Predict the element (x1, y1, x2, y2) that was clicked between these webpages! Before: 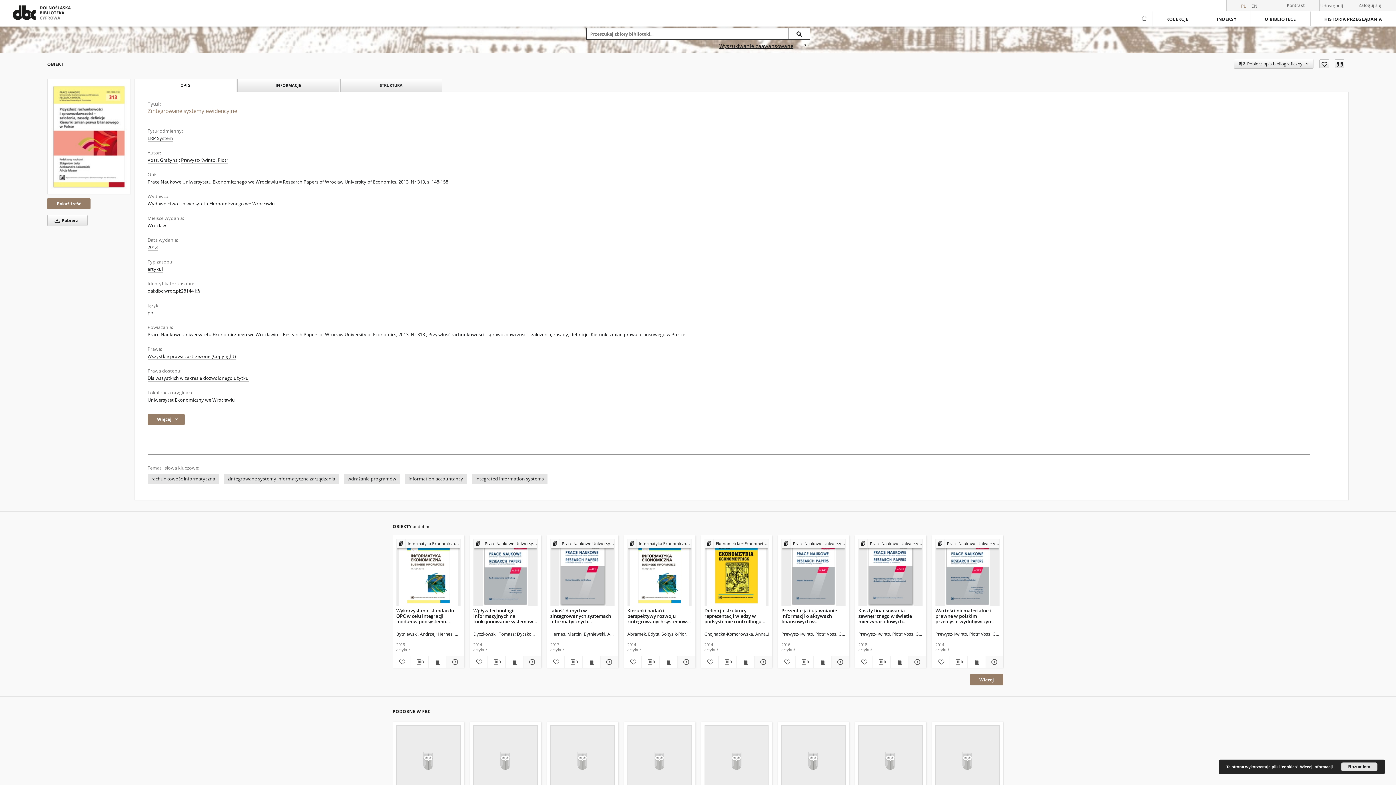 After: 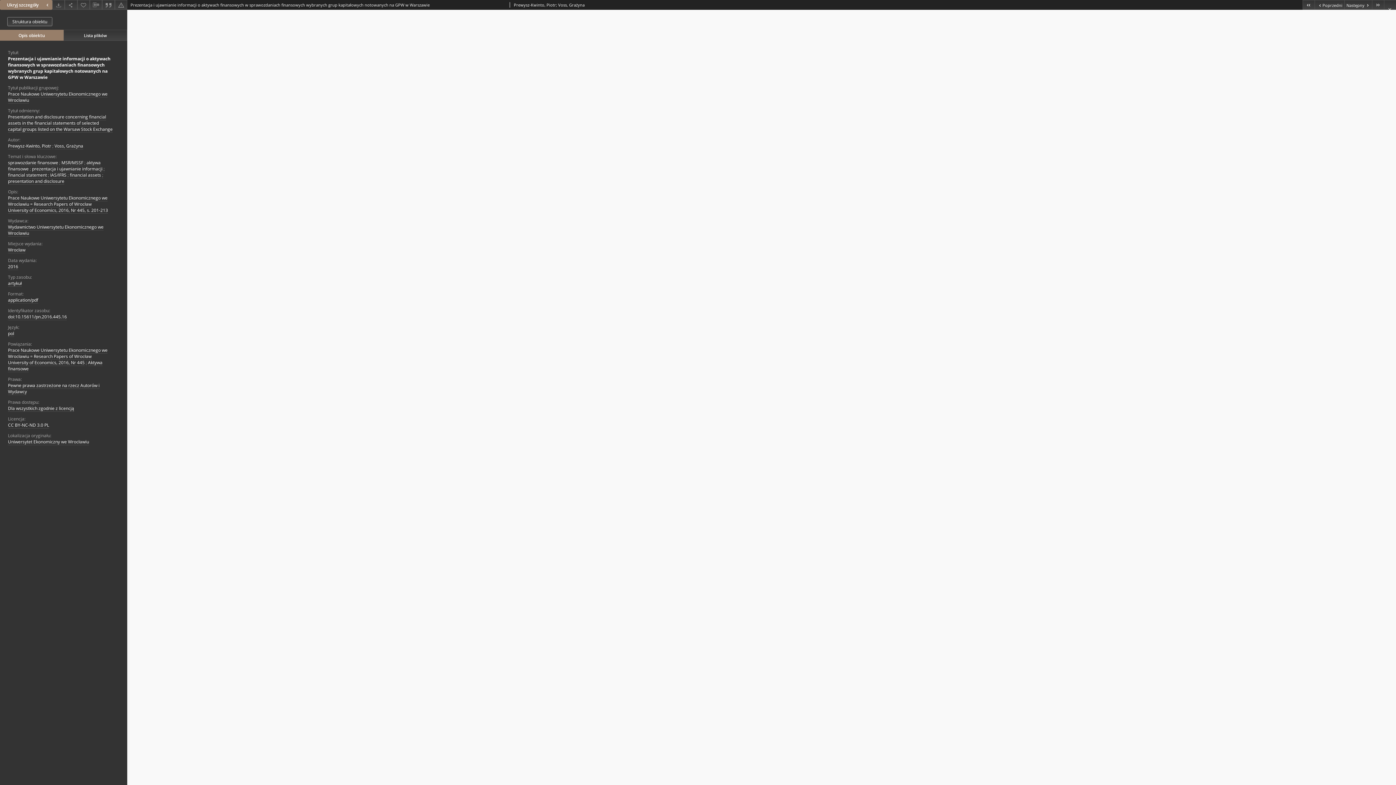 Action: label: Wyświetl treść publikacji Prezentacja i ujawnianie informacji o aktywach finansowych w sprawozdaniach finansowych wybranych grup kapitałowych notowanych na GPW w Warszawie bbox: (813, 657, 831, 666)